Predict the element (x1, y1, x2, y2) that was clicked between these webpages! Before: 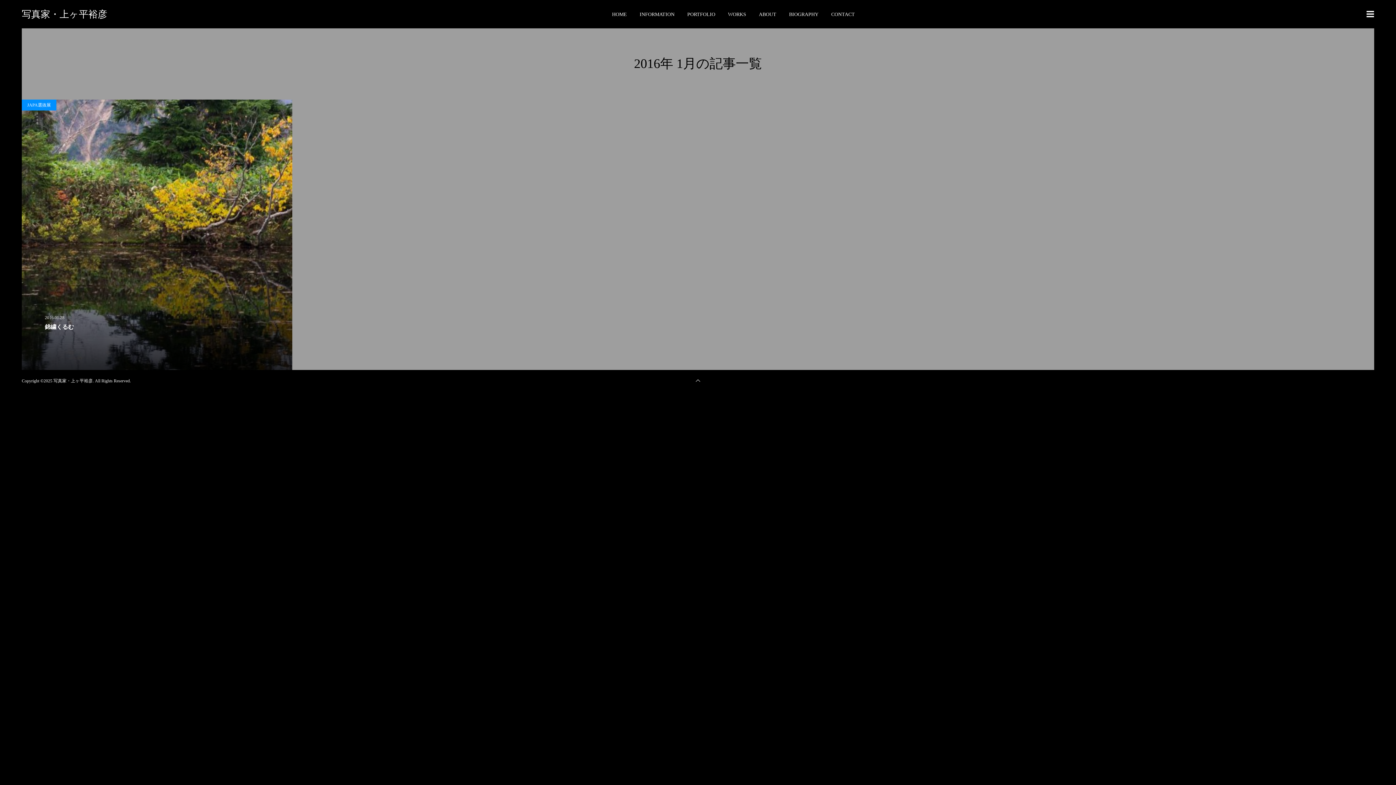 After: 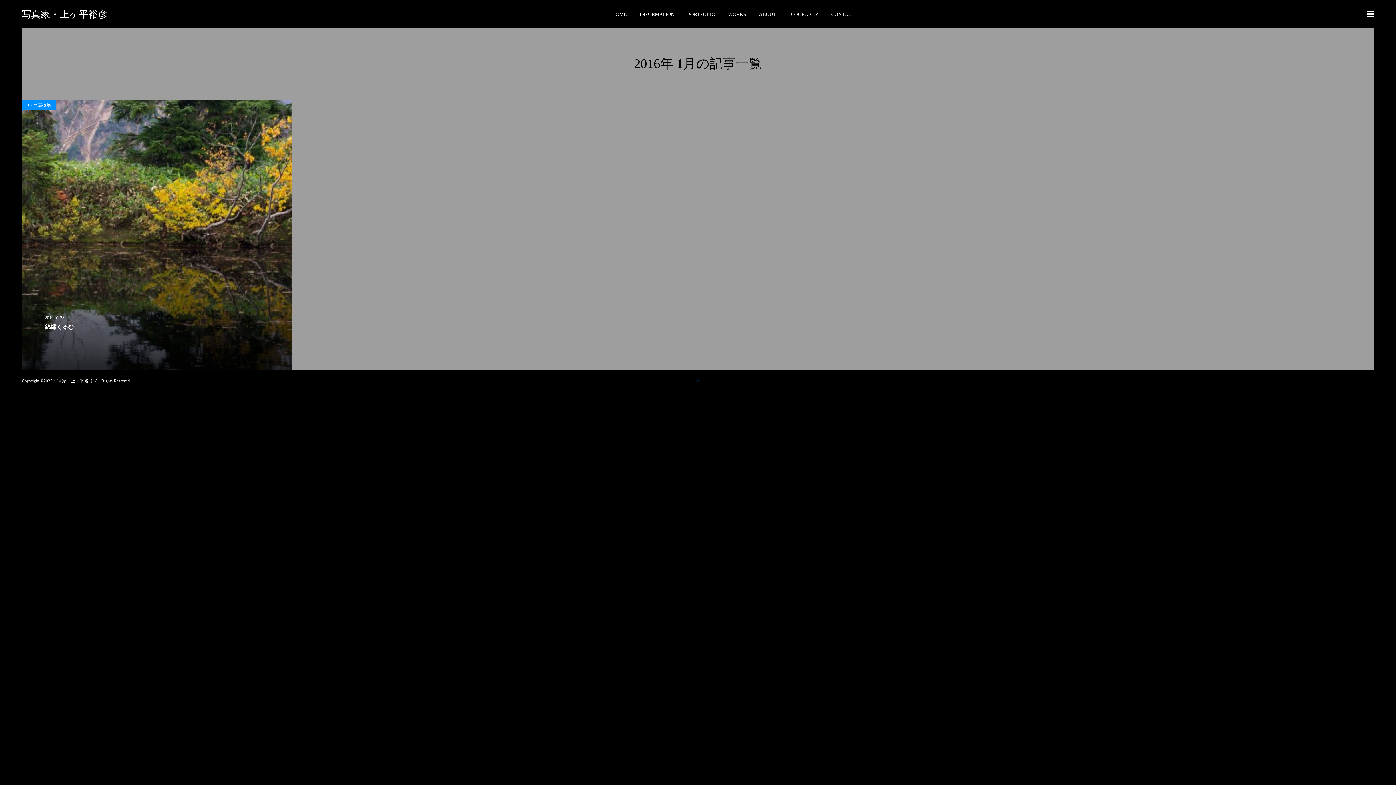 Action: bbox: (687, 370, 709, 391)